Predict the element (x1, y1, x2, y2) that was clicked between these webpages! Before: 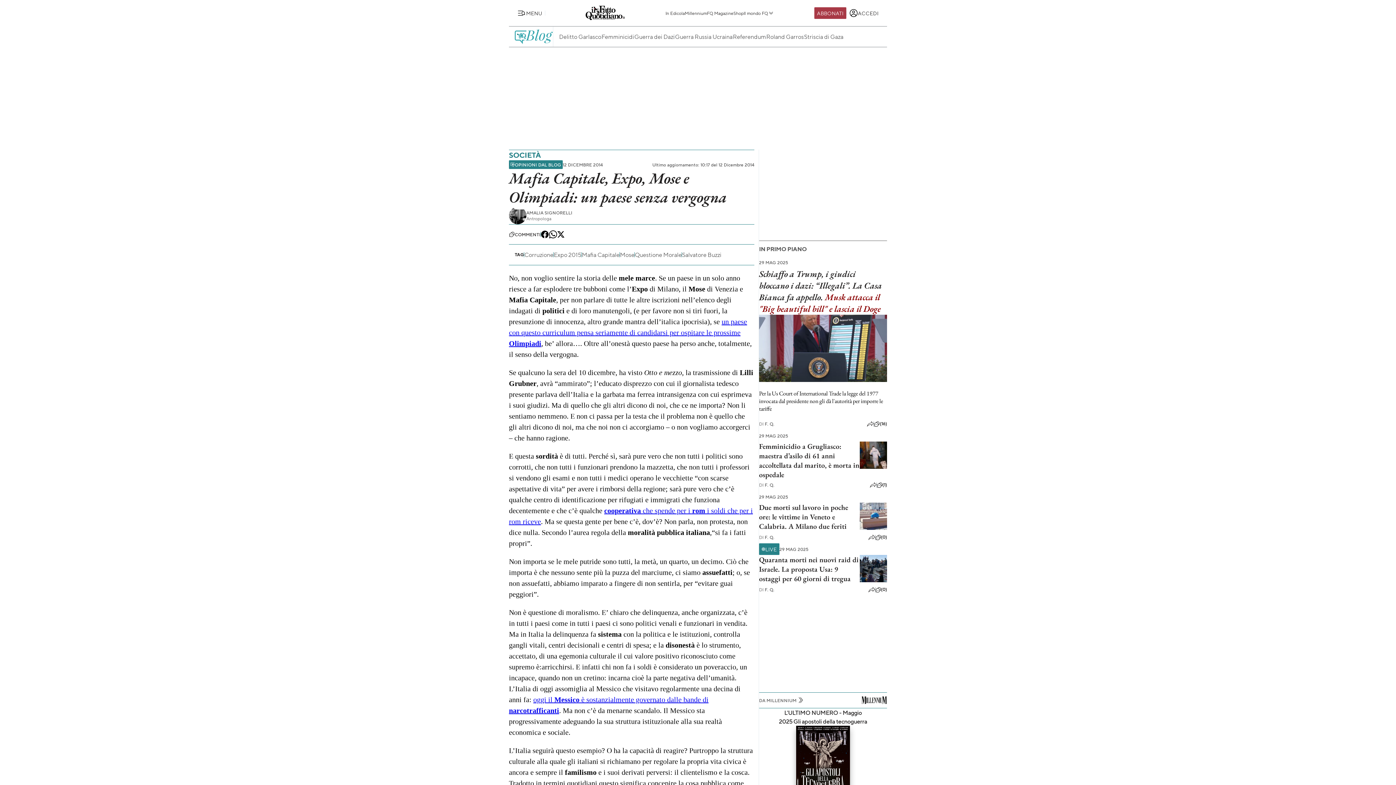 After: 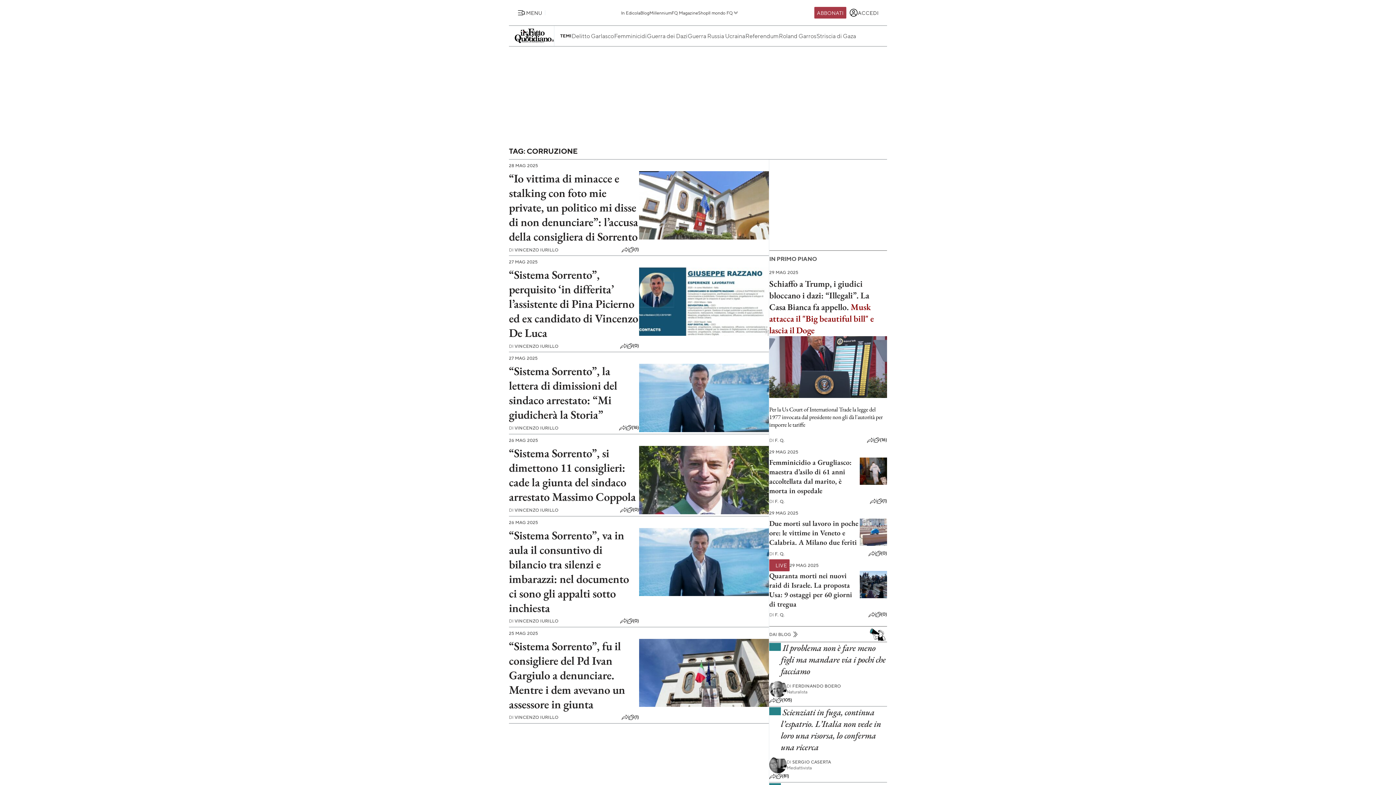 Action: label: Corruzione bbox: (524, 250, 553, 259)